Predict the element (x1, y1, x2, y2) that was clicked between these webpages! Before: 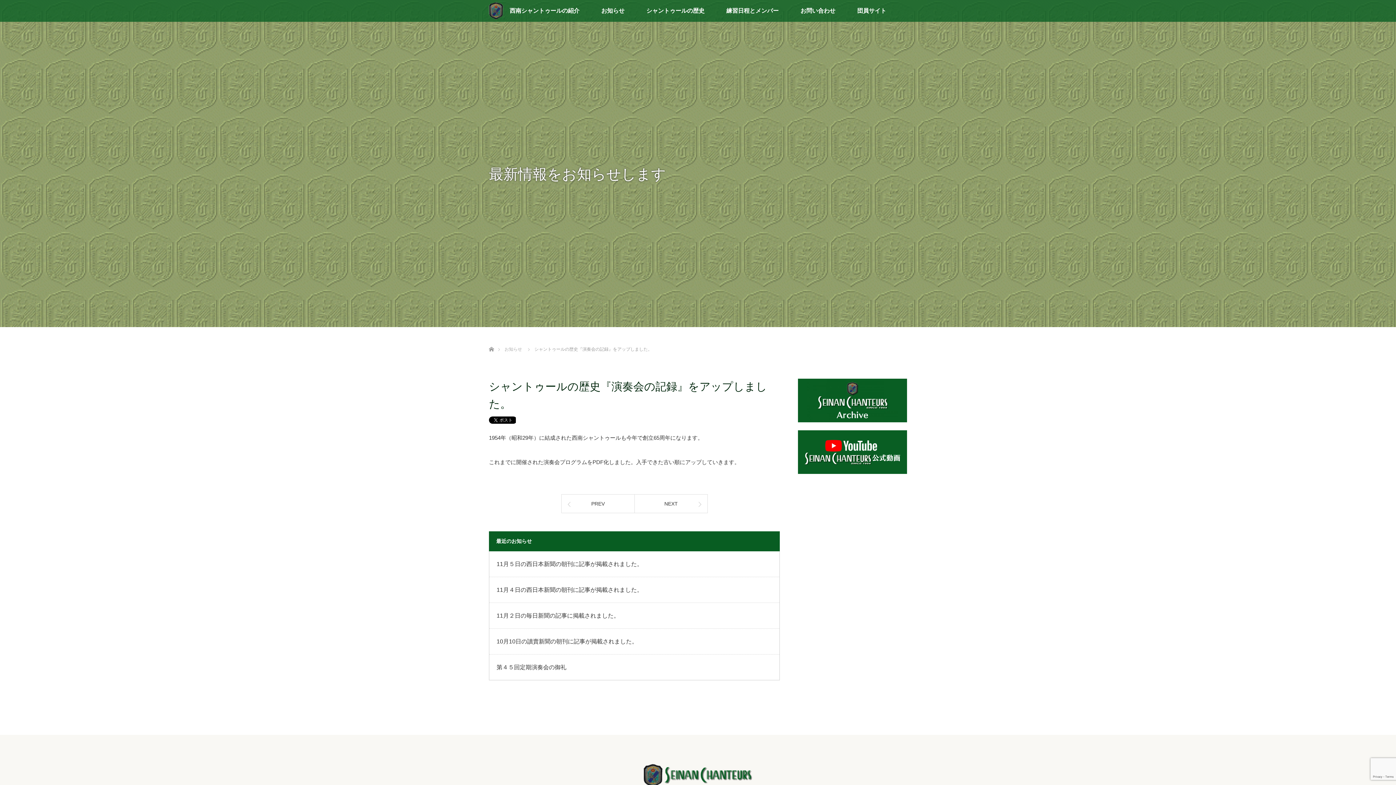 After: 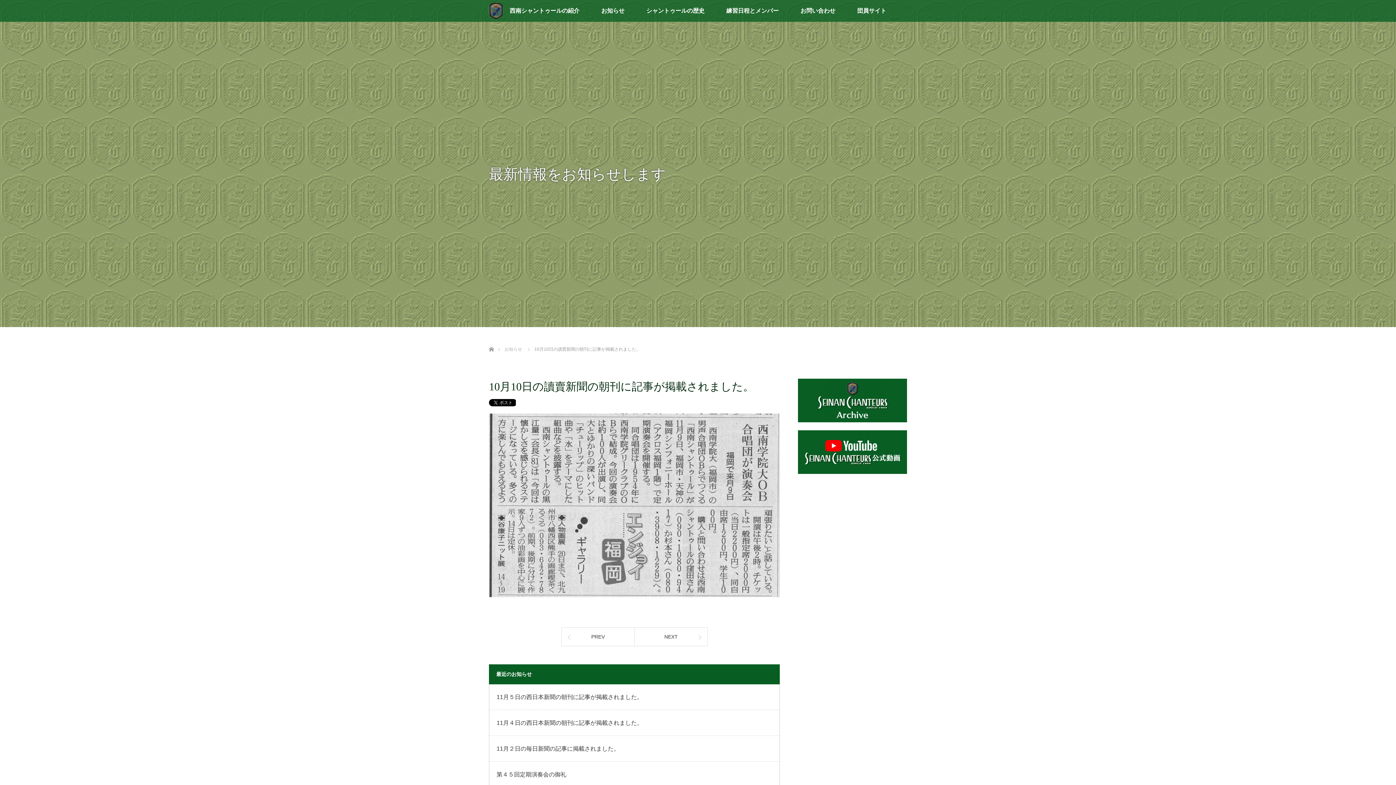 Action: label: 10月10日の讀賣新聞の朝刊に記事が掲載されました。 bbox: (496, 637, 637, 646)